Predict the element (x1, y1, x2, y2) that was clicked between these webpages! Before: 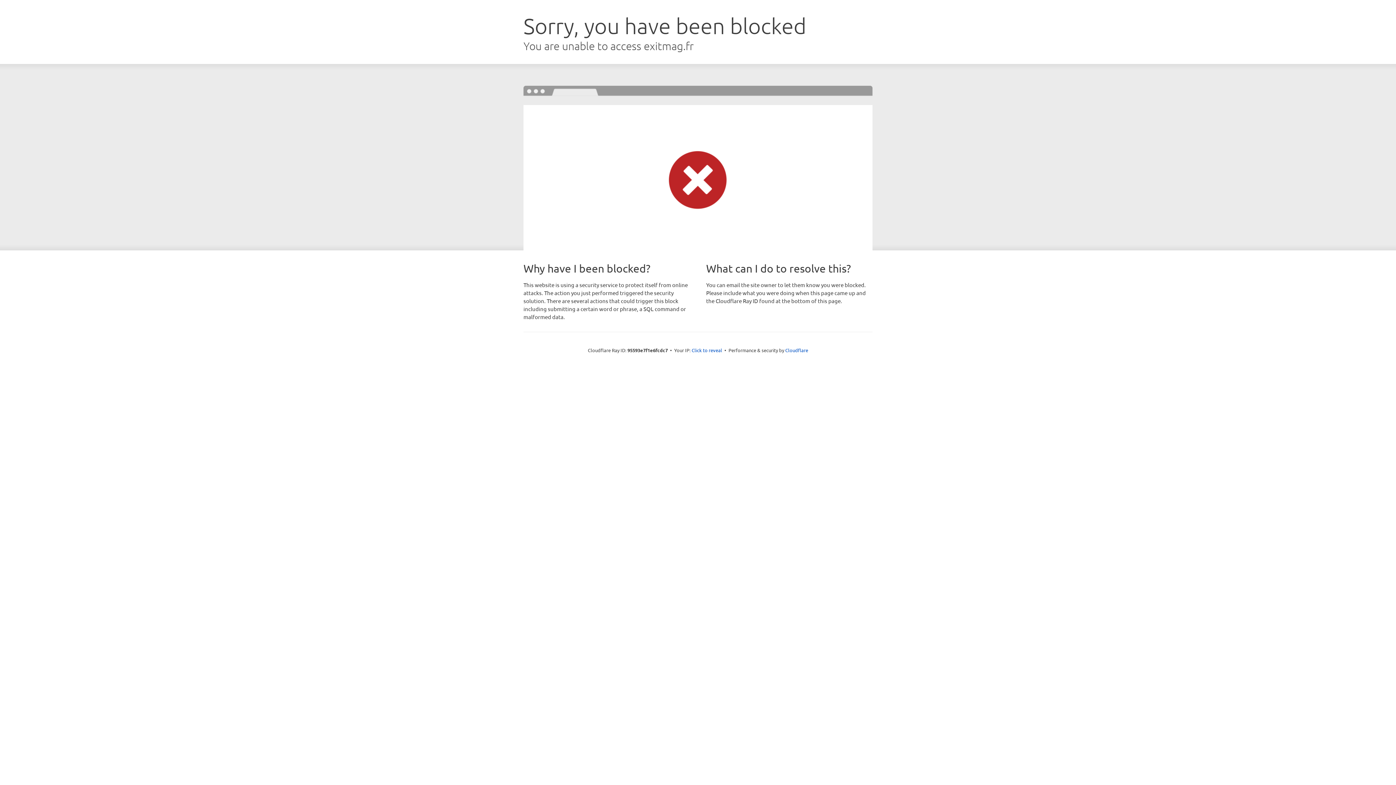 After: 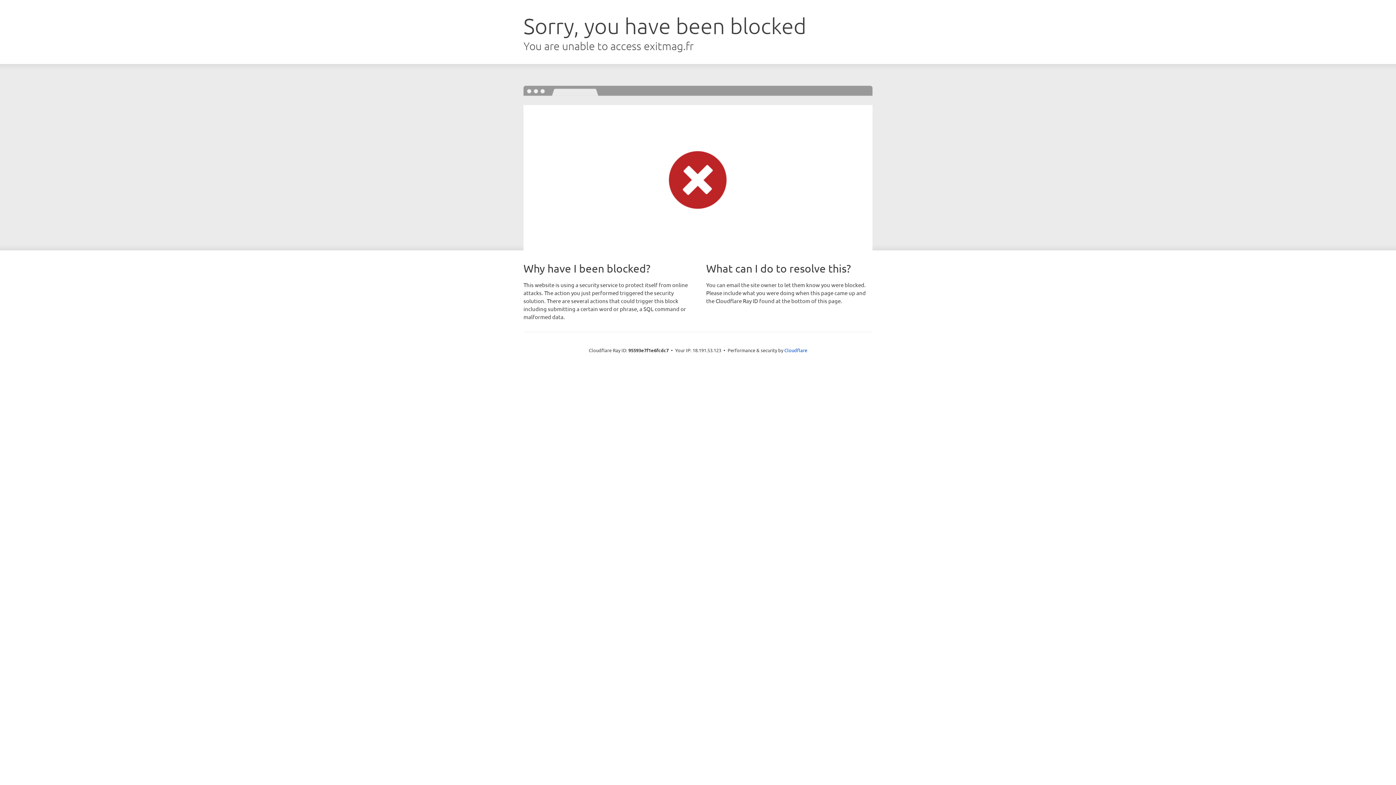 Action: bbox: (691, 346, 722, 353) label: Click to reveal